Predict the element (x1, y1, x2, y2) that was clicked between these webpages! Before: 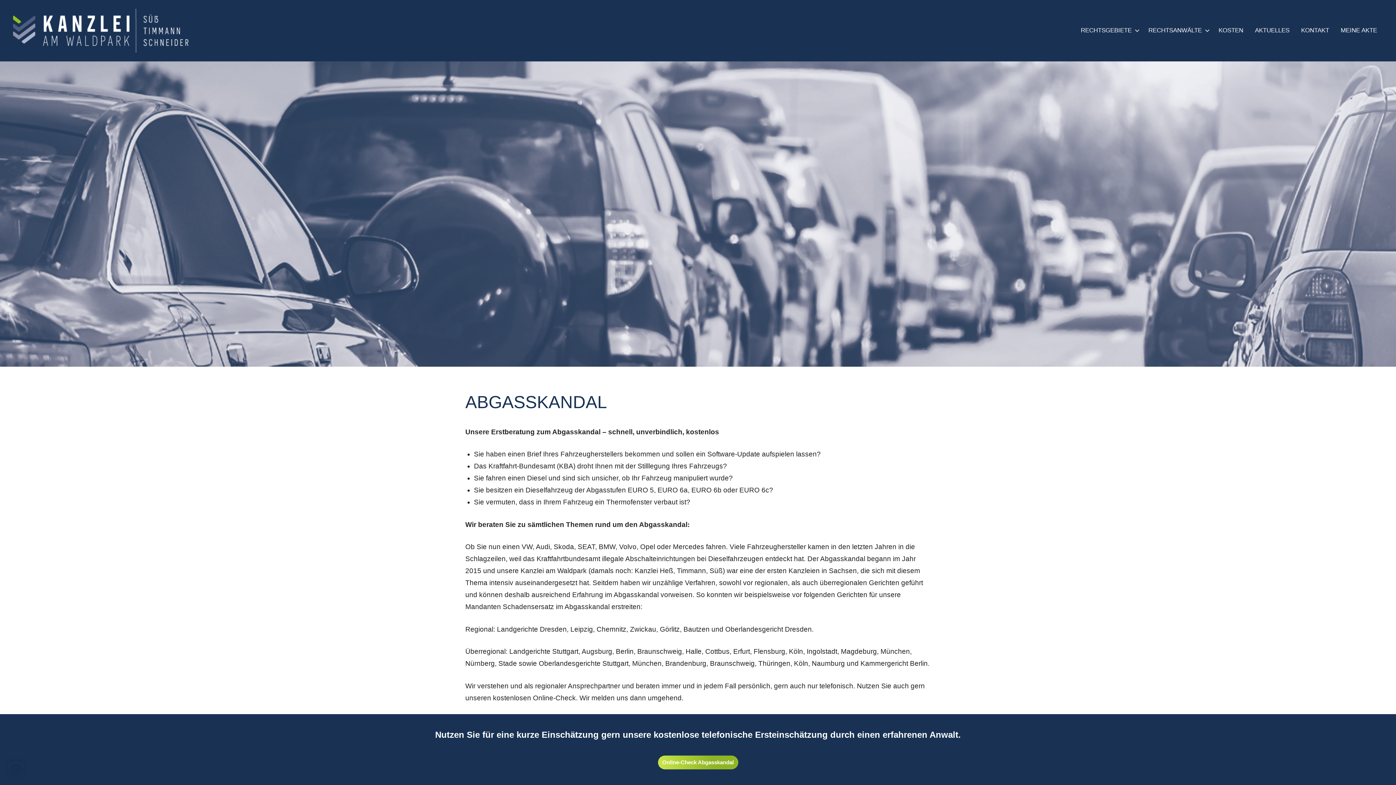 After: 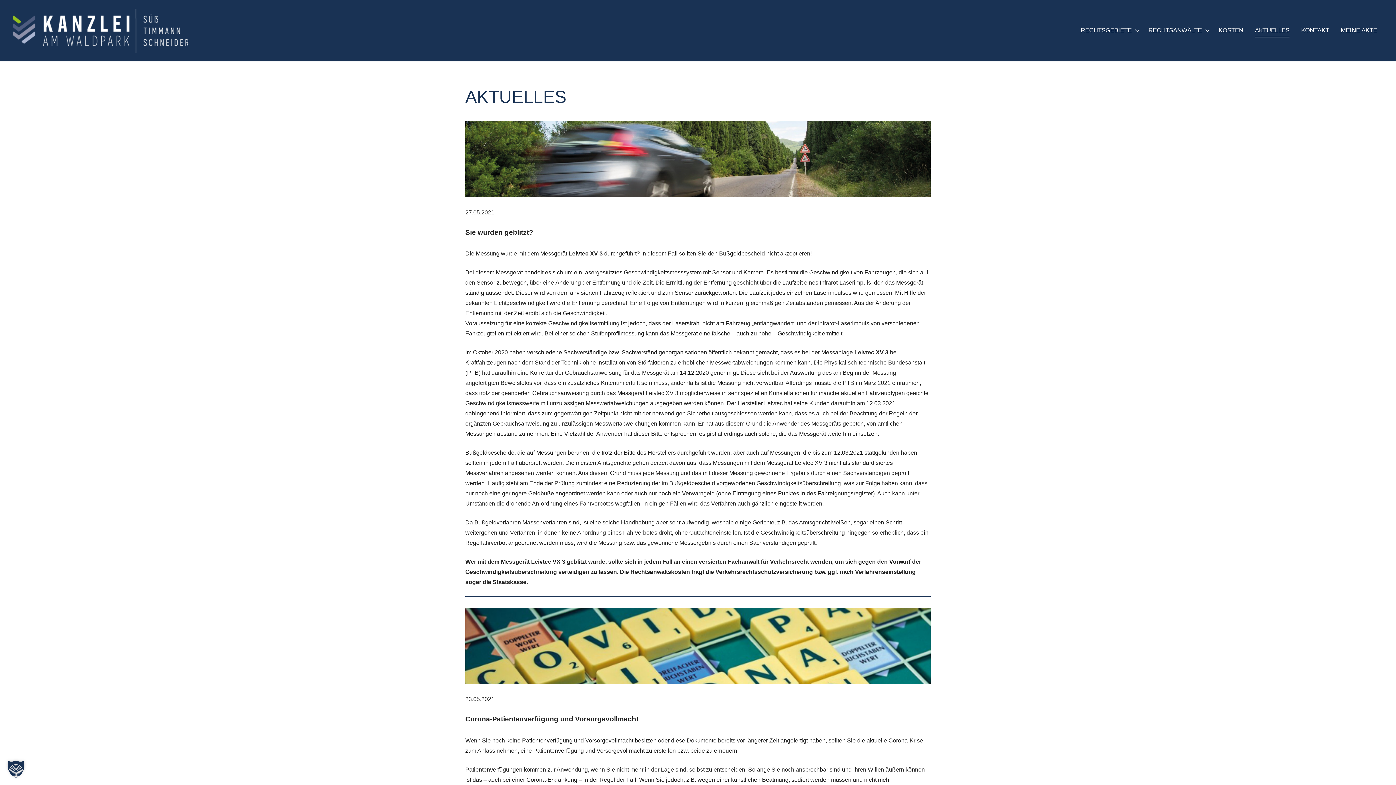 Action: bbox: (1255, 23, 1289, 37) label: AKTUELLES